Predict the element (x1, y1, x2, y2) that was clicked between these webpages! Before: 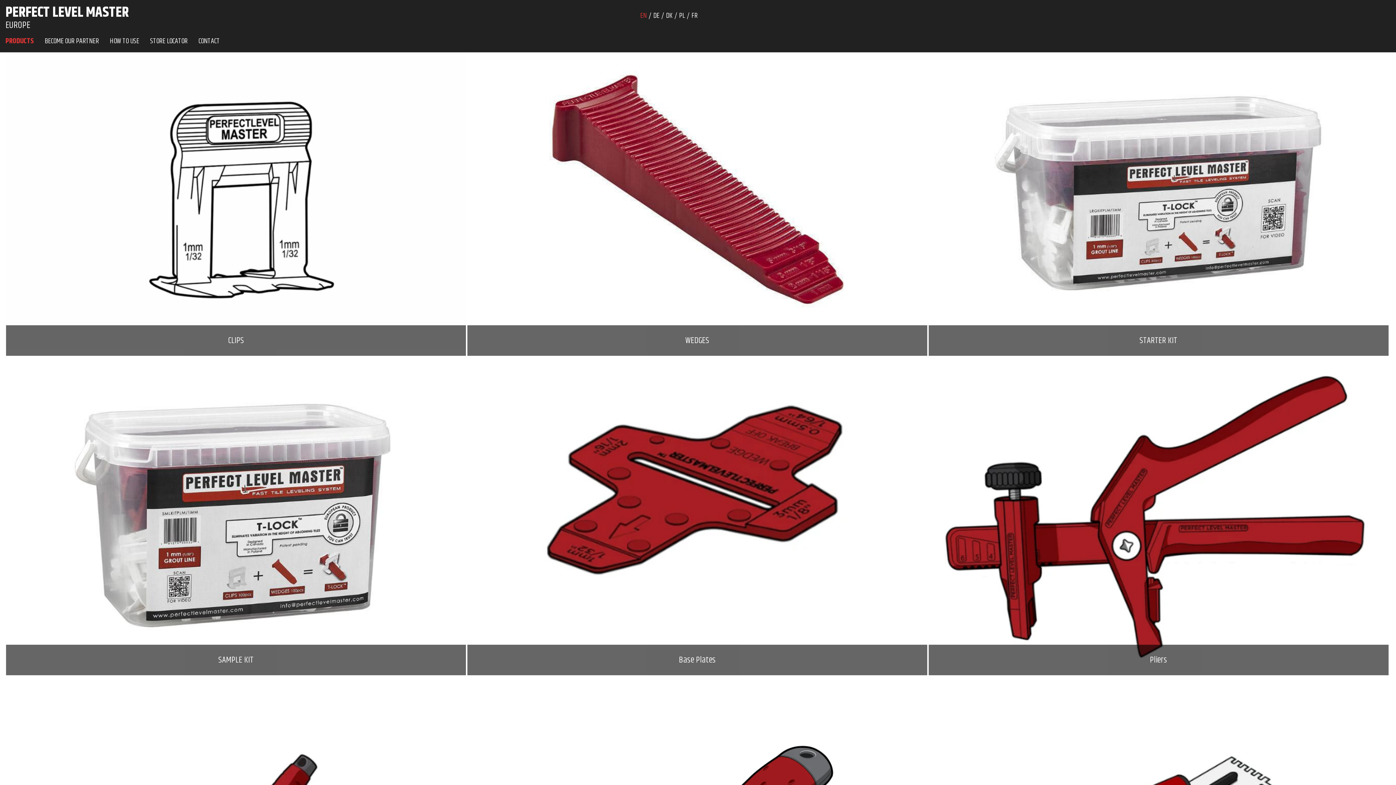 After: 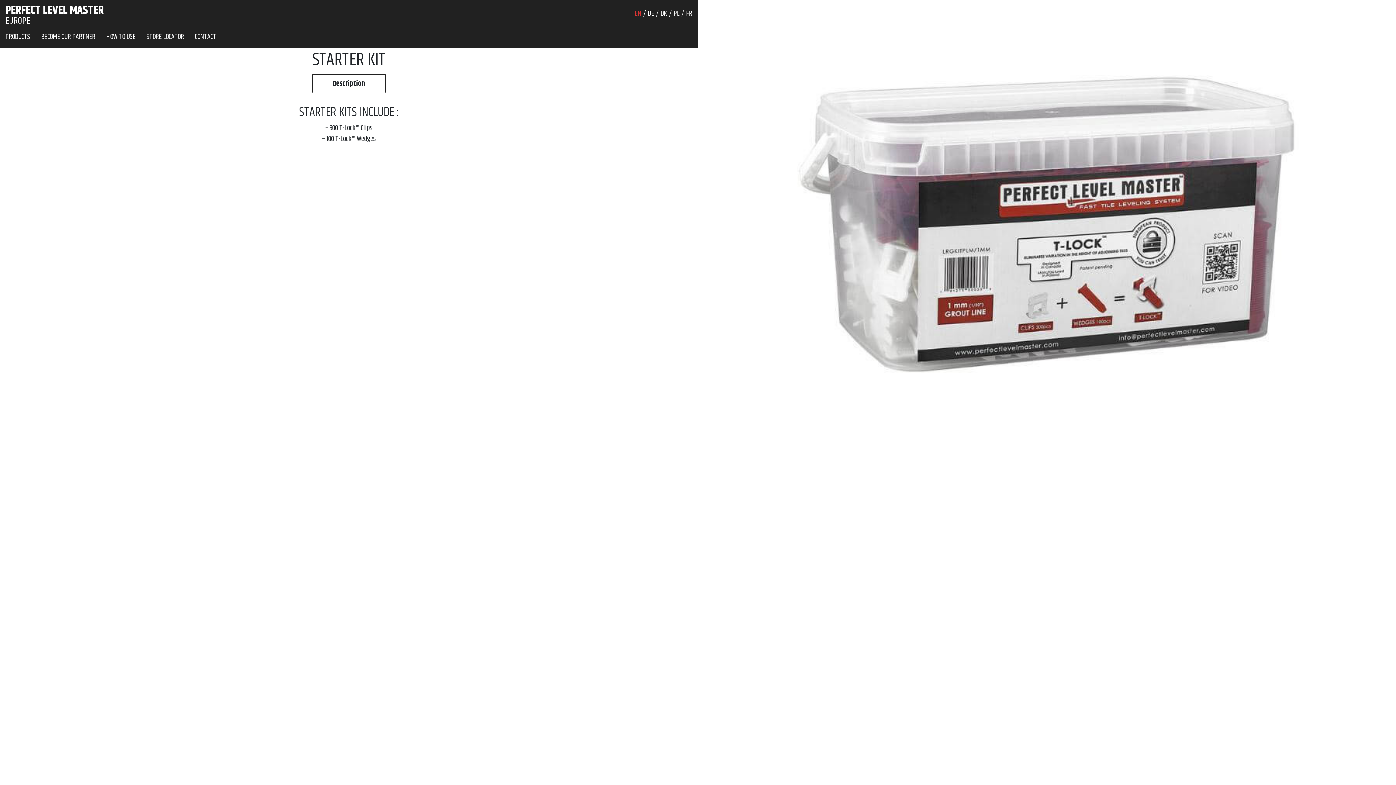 Action: label: STARTER KIT bbox: (934, 331, 1382, 350)